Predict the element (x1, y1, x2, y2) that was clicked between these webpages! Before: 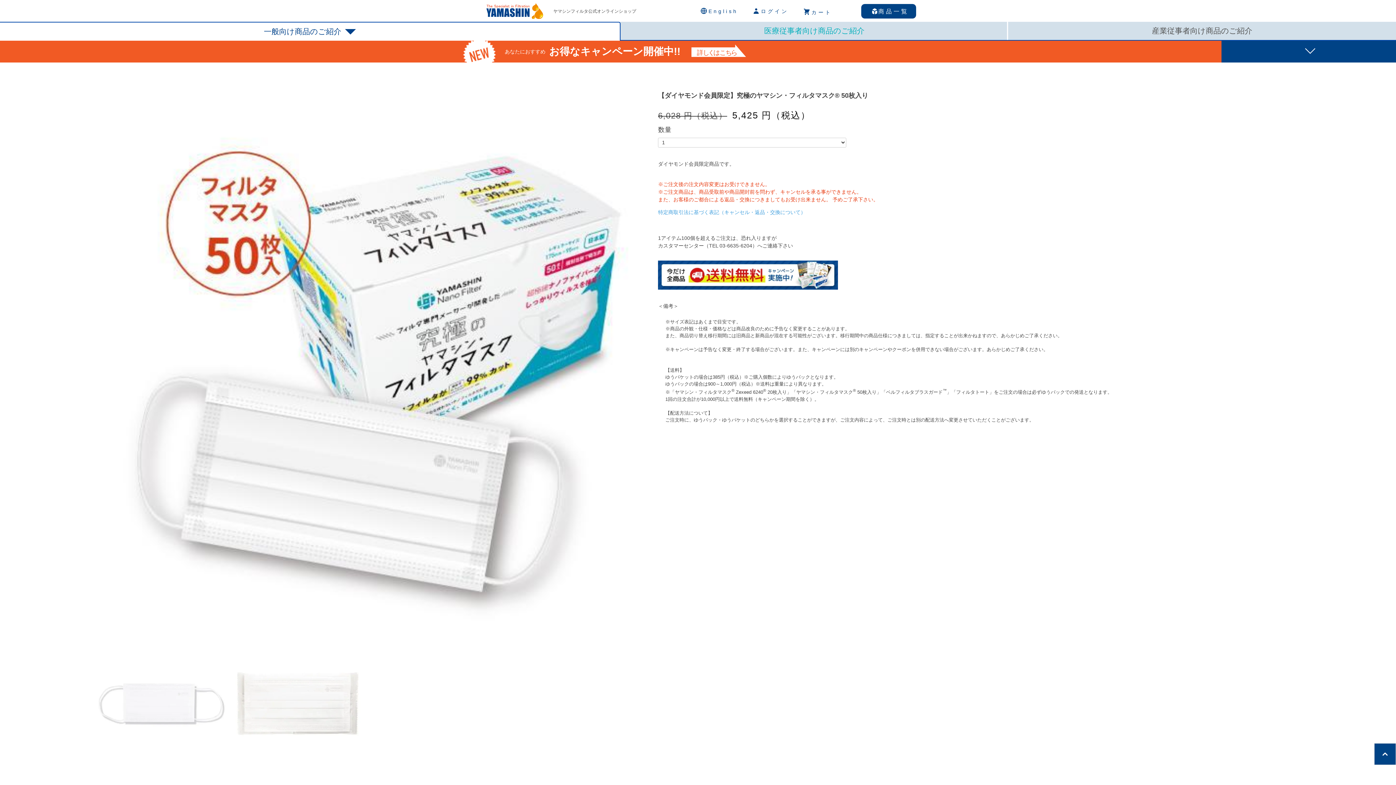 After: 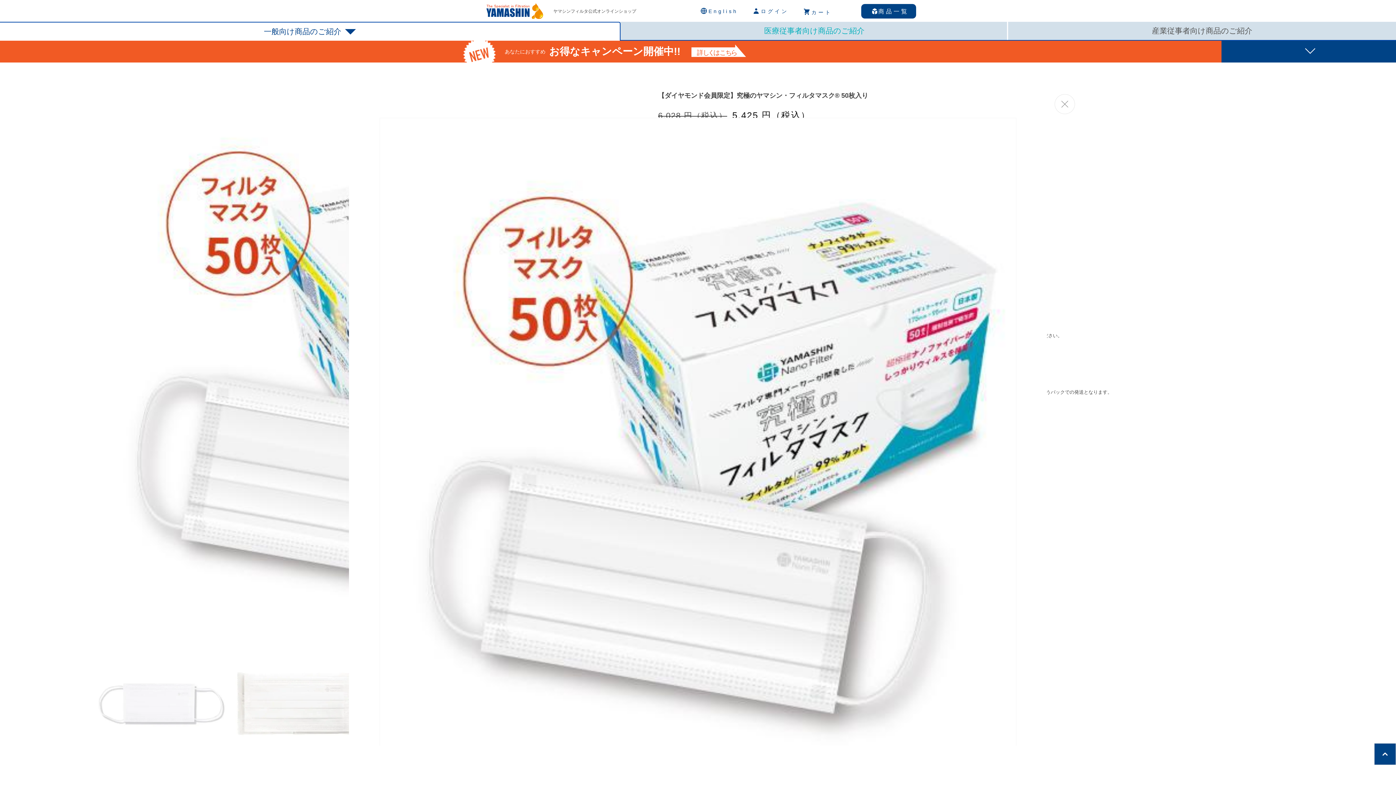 Action: bbox: (95, 90, 637, 633) label: ギャラリービューで掲載されているメディア1を開く